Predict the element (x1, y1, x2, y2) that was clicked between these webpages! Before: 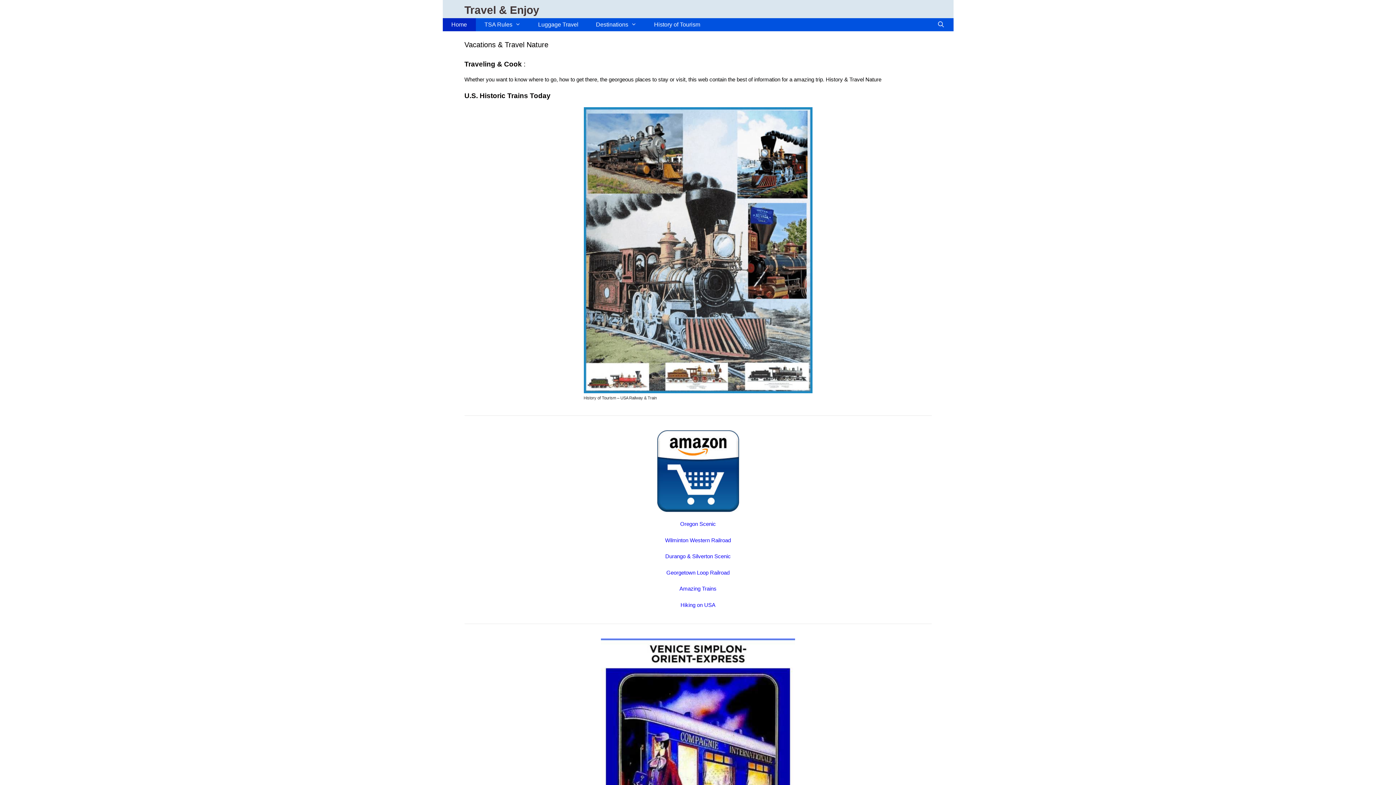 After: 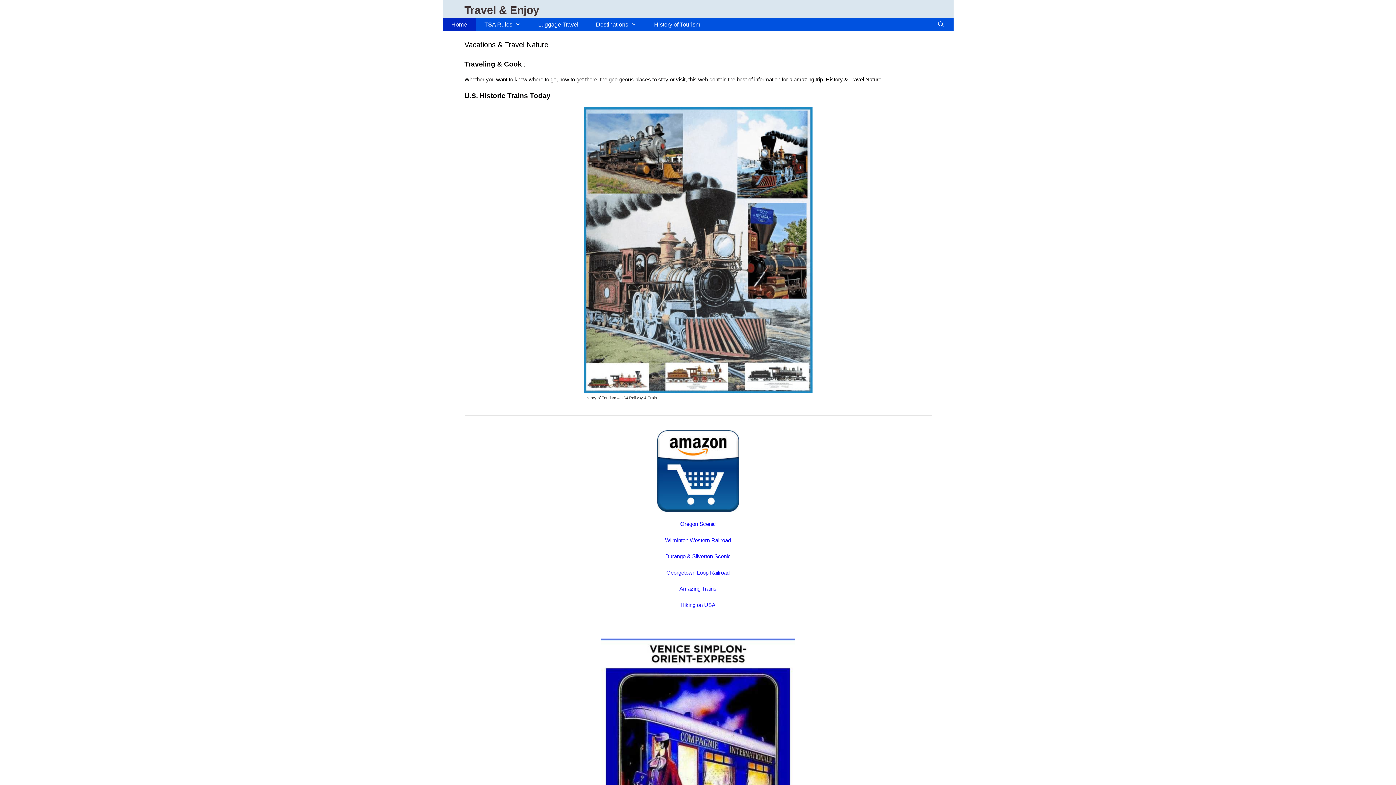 Action: bbox: (583, 386, 812, 392)